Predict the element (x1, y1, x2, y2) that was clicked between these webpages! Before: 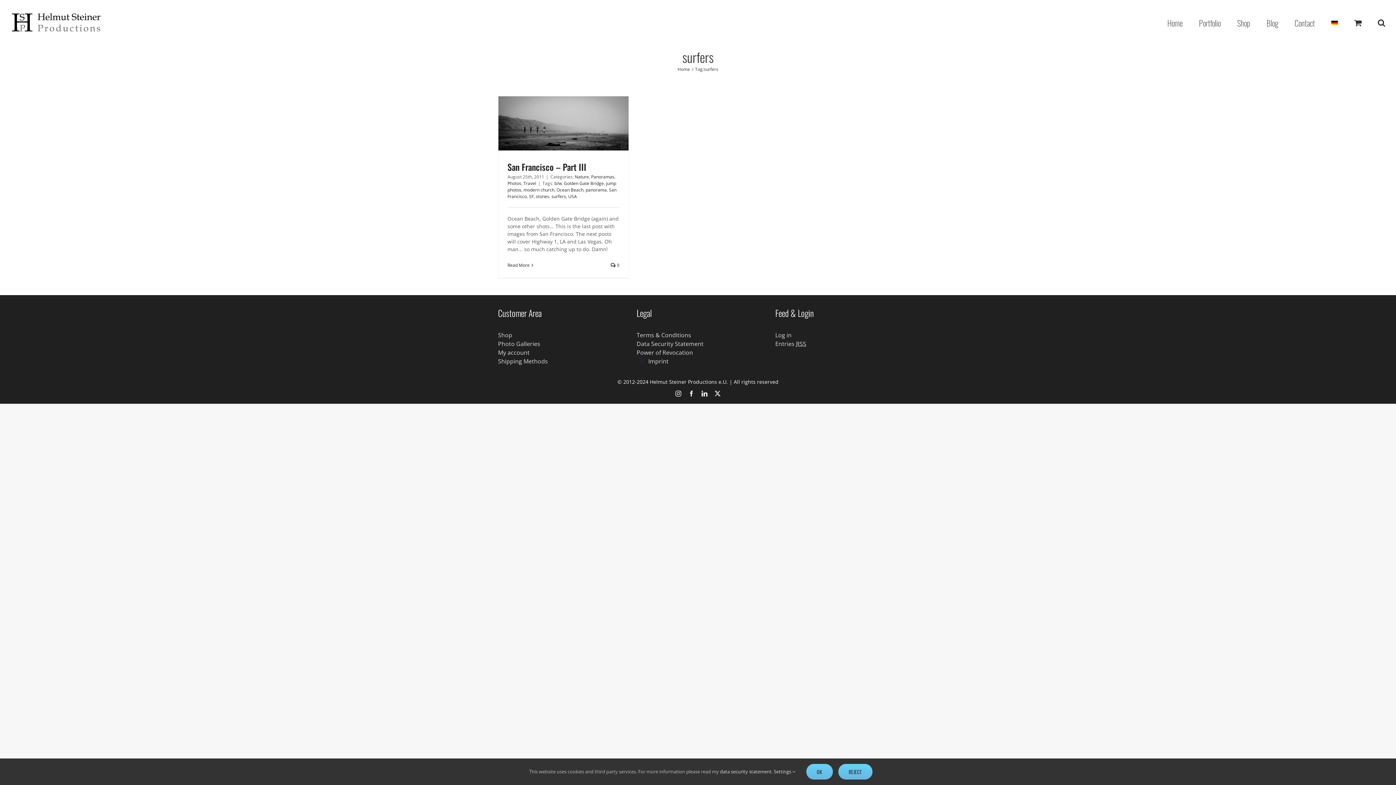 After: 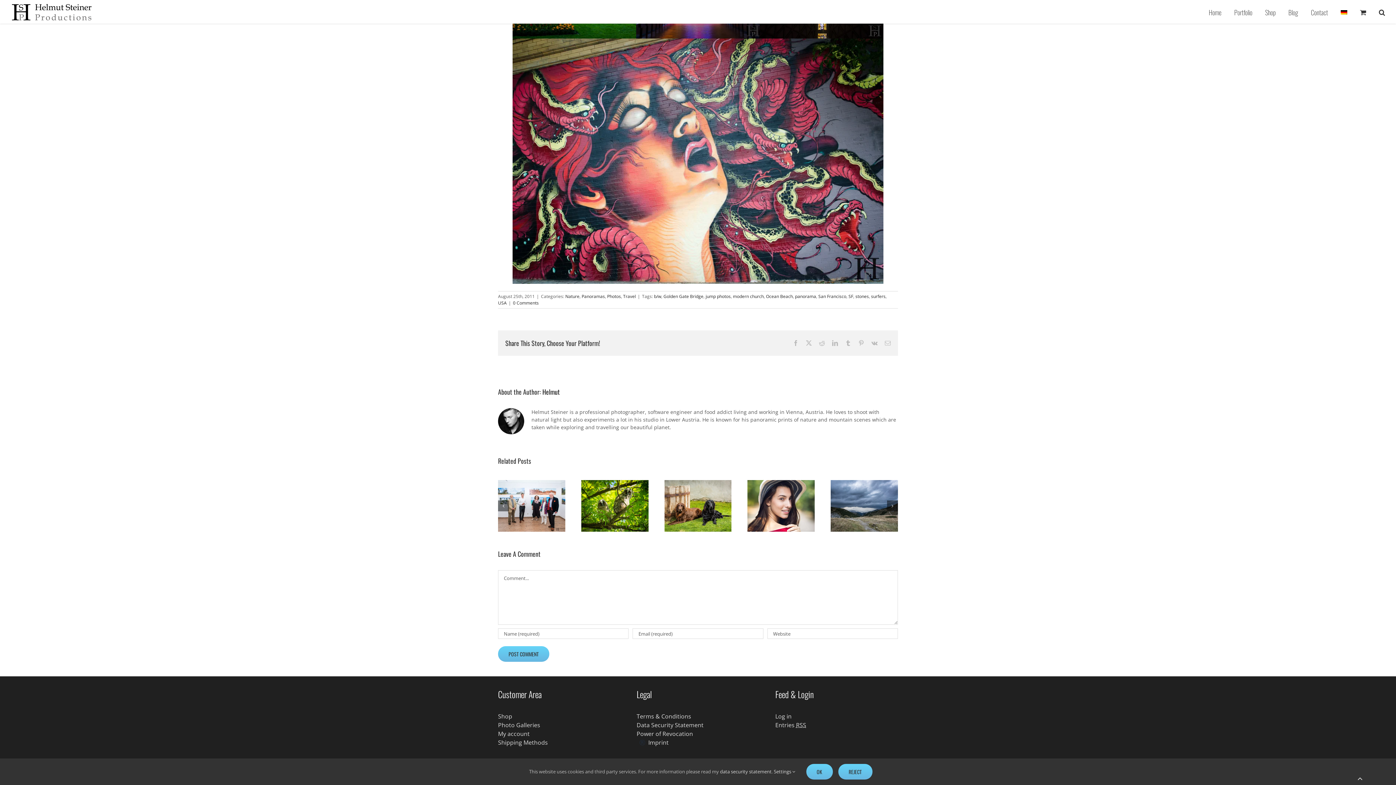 Action: label:  0 bbox: (610, 262, 619, 268)